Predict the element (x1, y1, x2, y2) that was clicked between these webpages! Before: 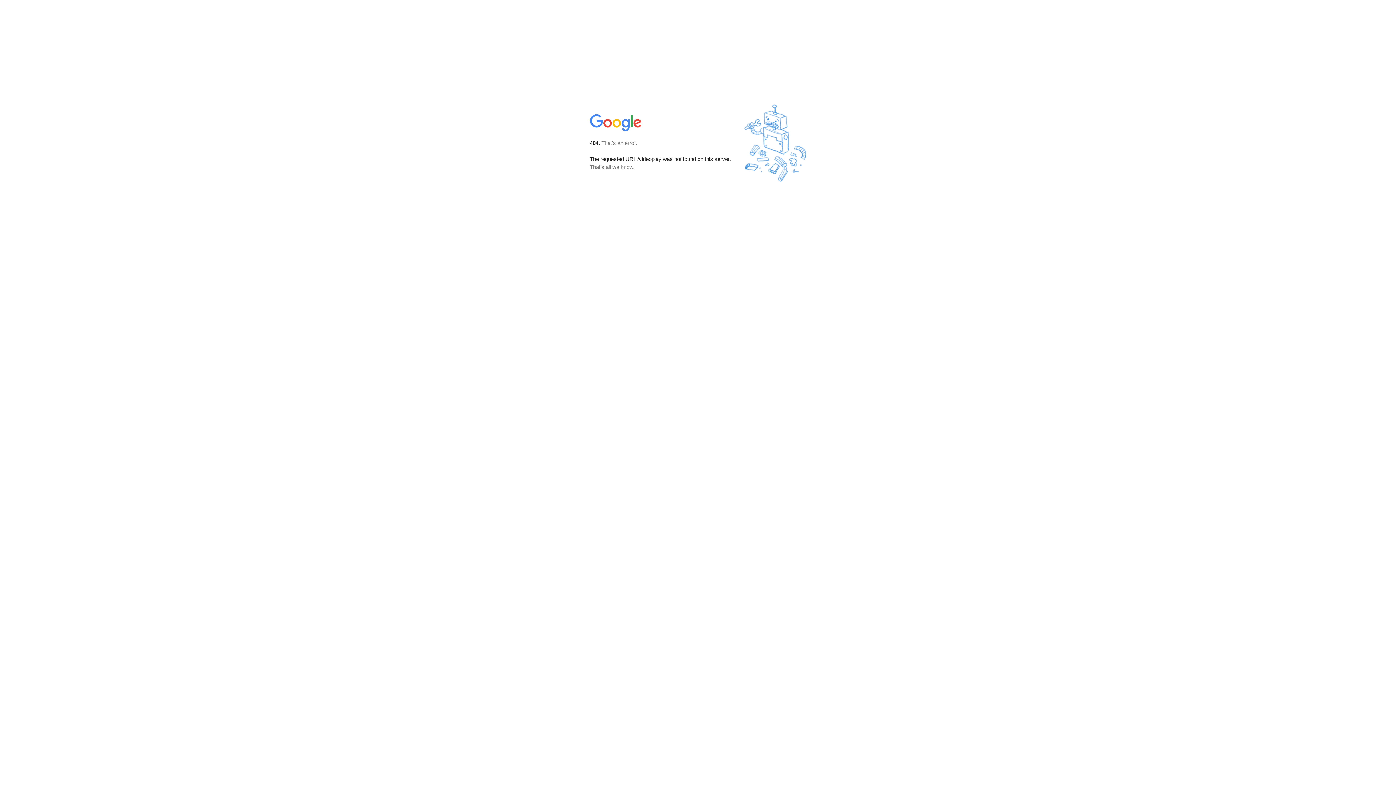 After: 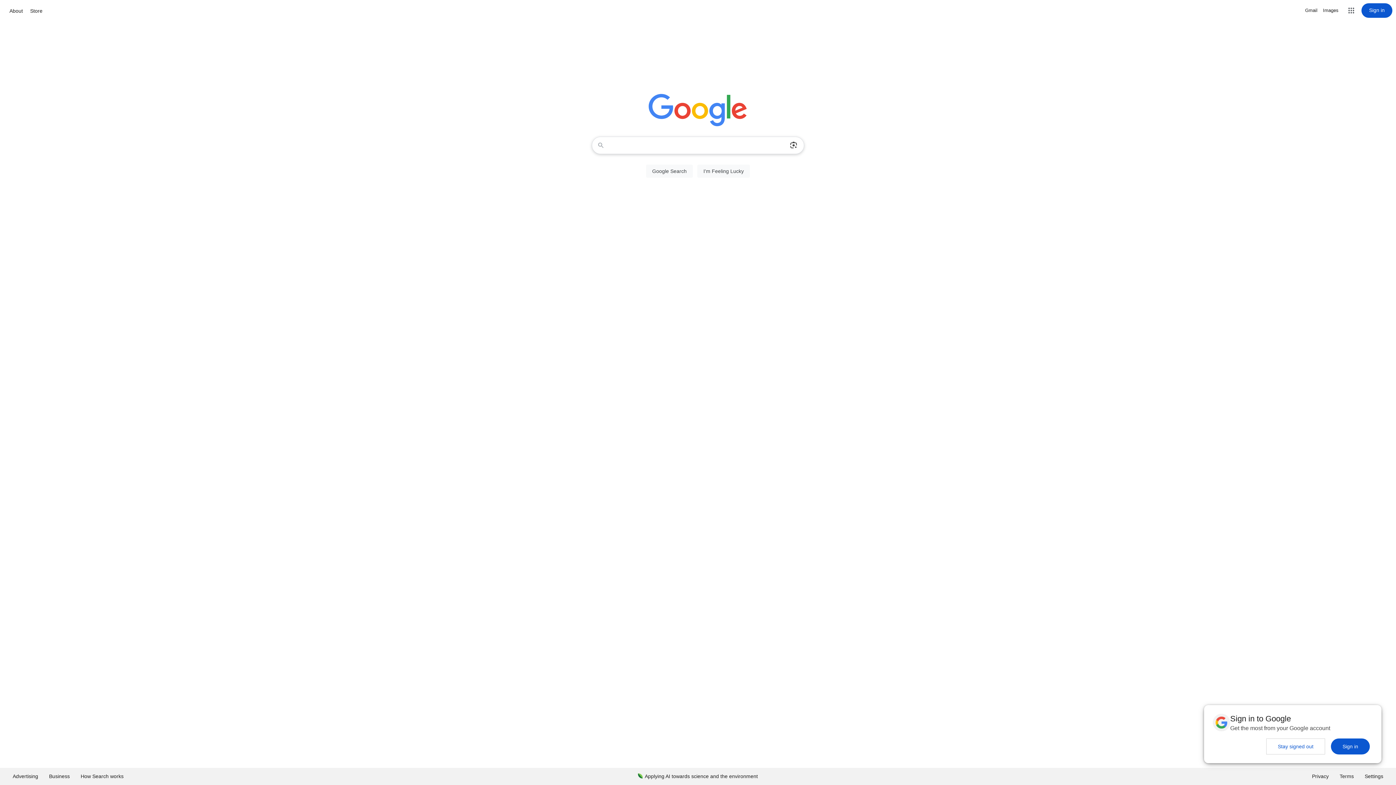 Action: bbox: (590, 127, 642, 134)